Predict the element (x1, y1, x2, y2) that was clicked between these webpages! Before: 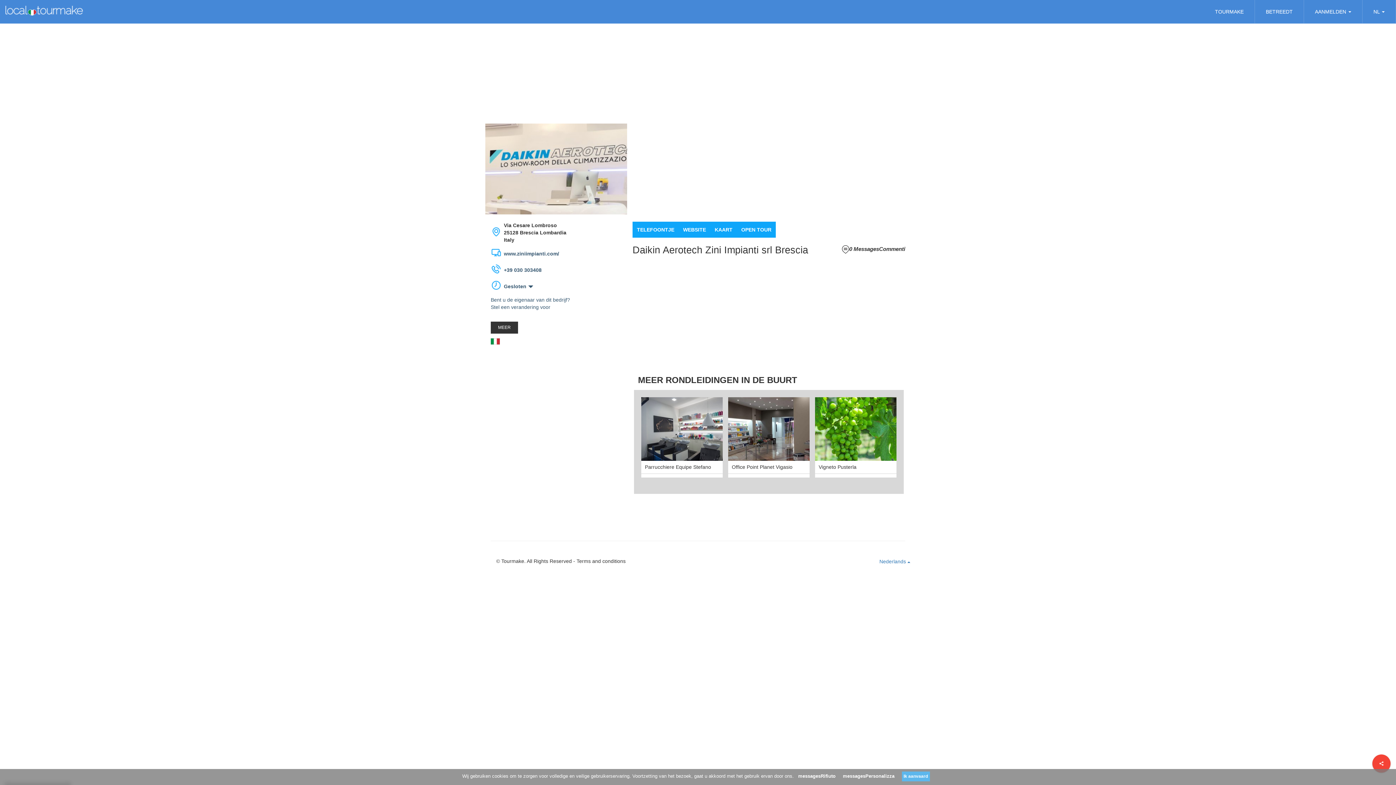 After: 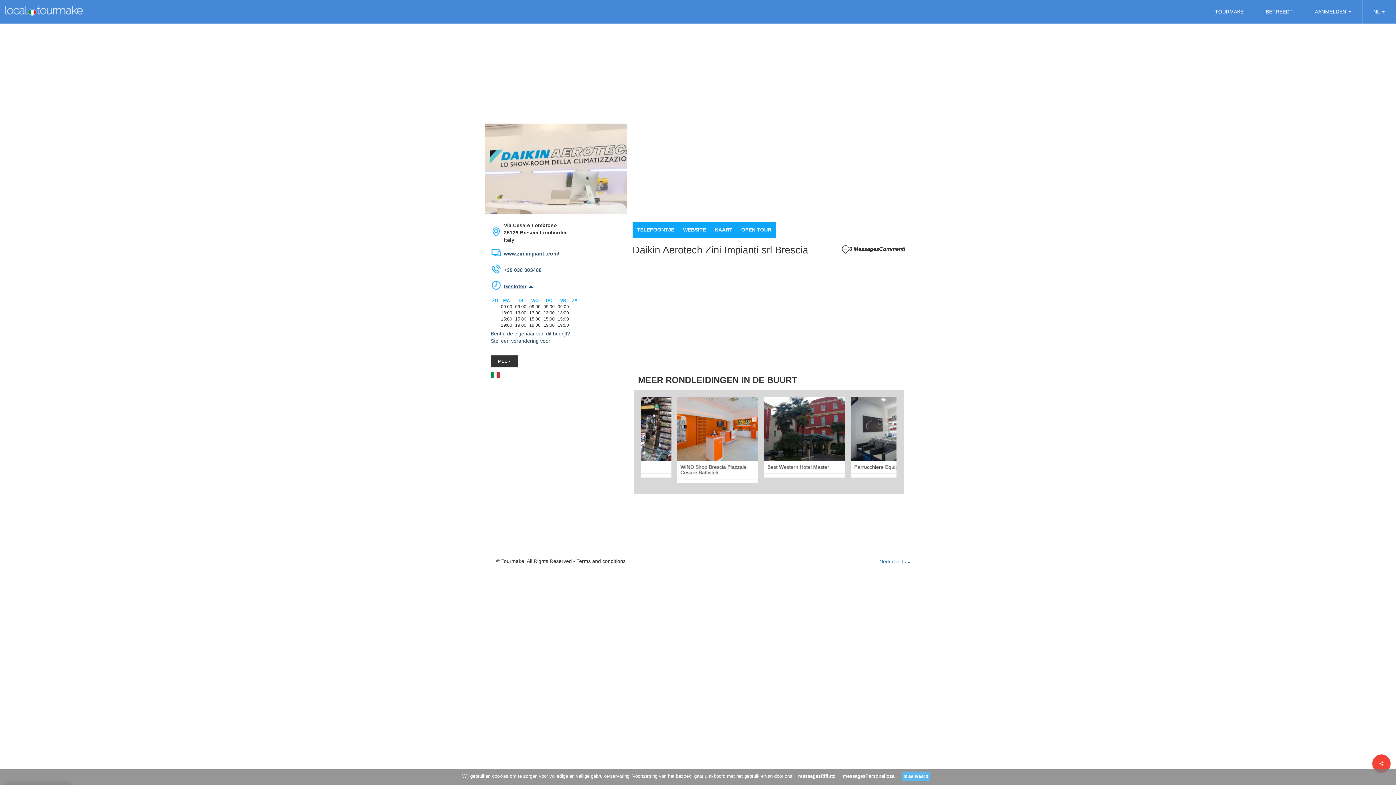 Action: bbox: (504, 283, 533, 289) label: Gesloten